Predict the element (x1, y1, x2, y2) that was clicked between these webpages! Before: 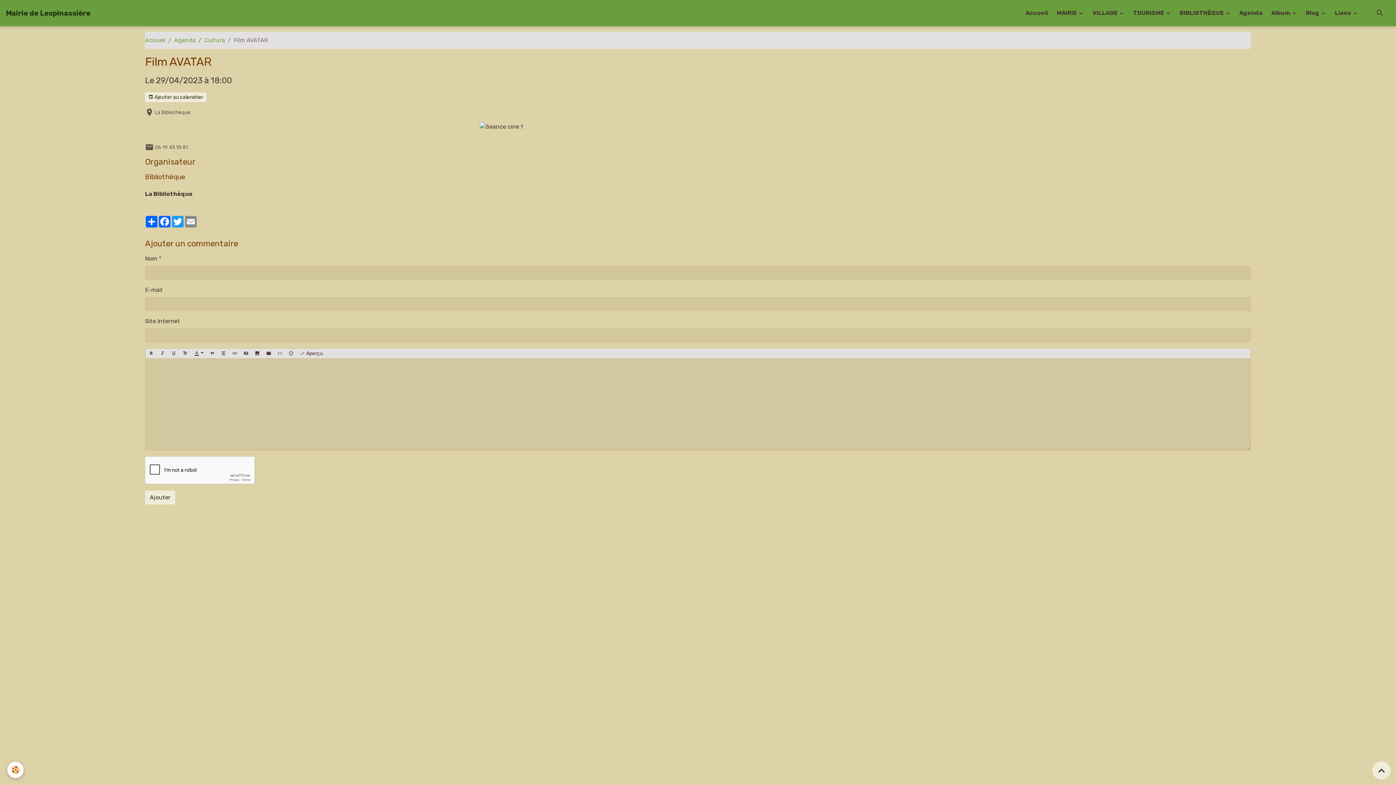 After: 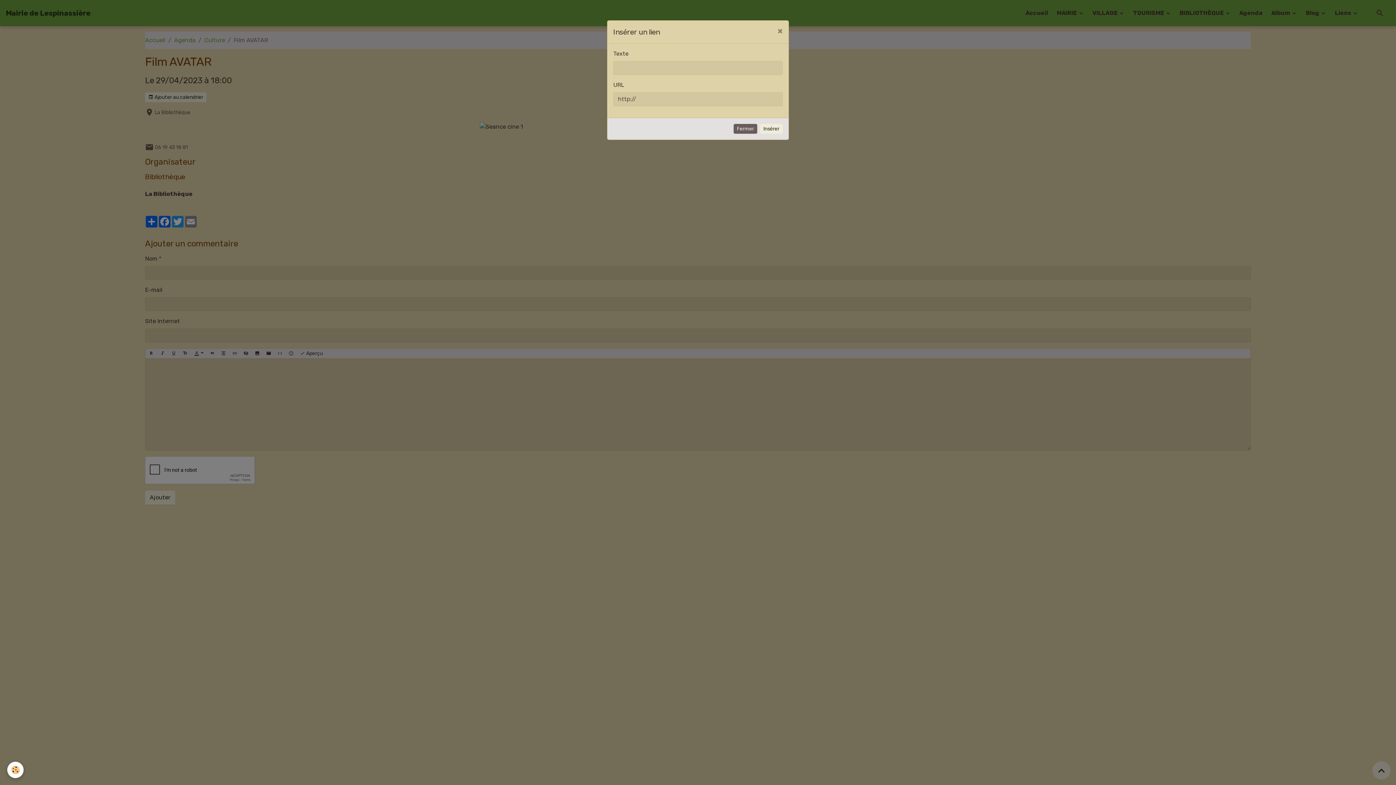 Action: bbox: (229, 348, 240, 358)